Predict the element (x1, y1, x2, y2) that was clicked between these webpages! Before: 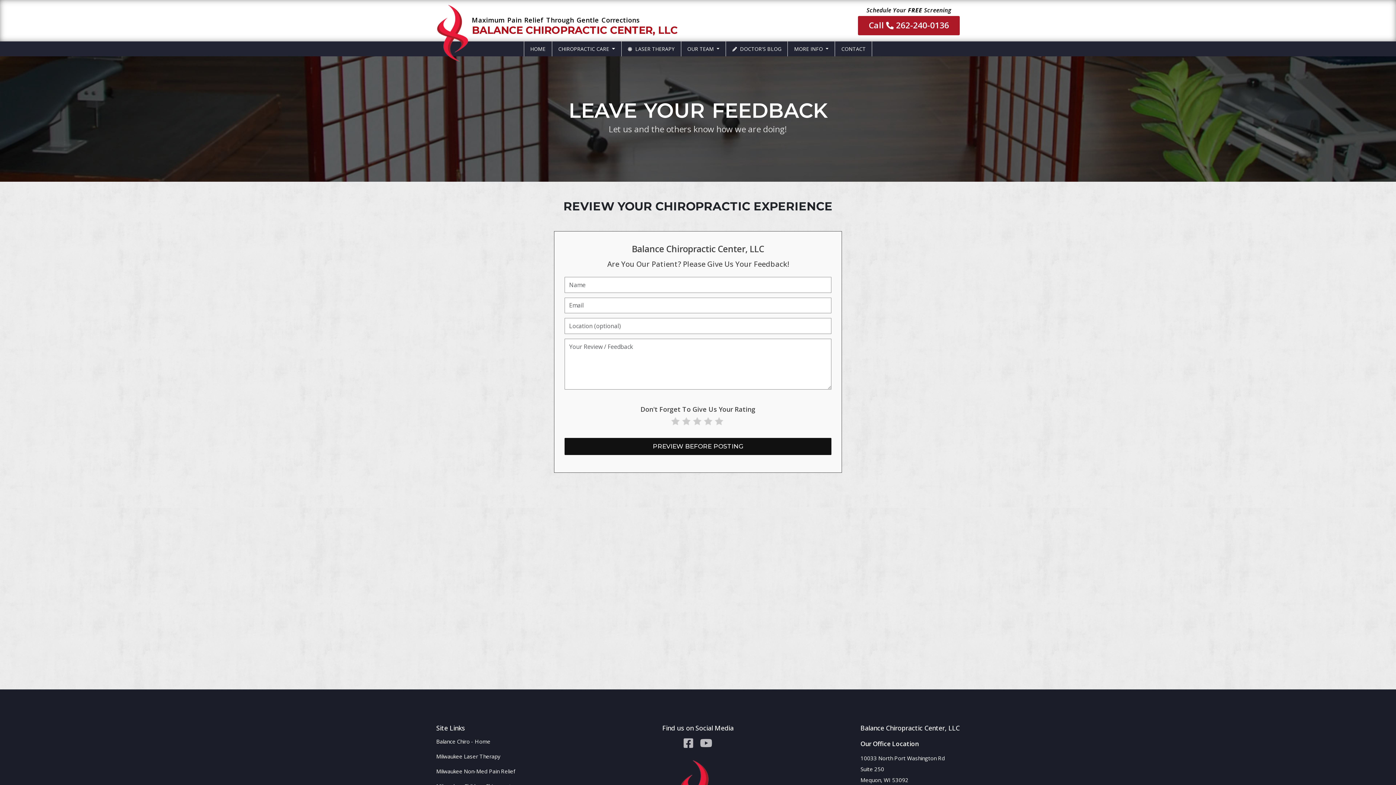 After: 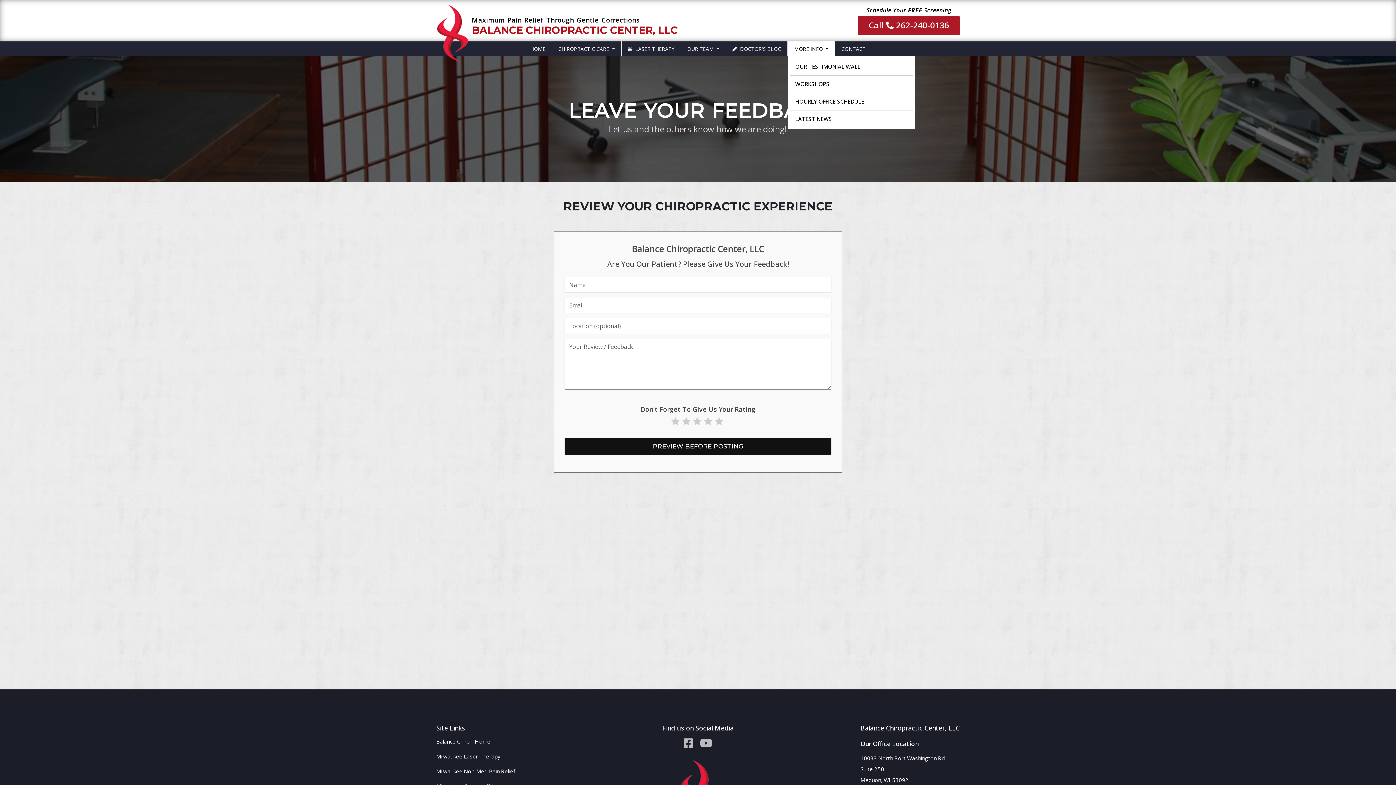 Action: bbox: (788, 41, 835, 56) label: MORE INFO 